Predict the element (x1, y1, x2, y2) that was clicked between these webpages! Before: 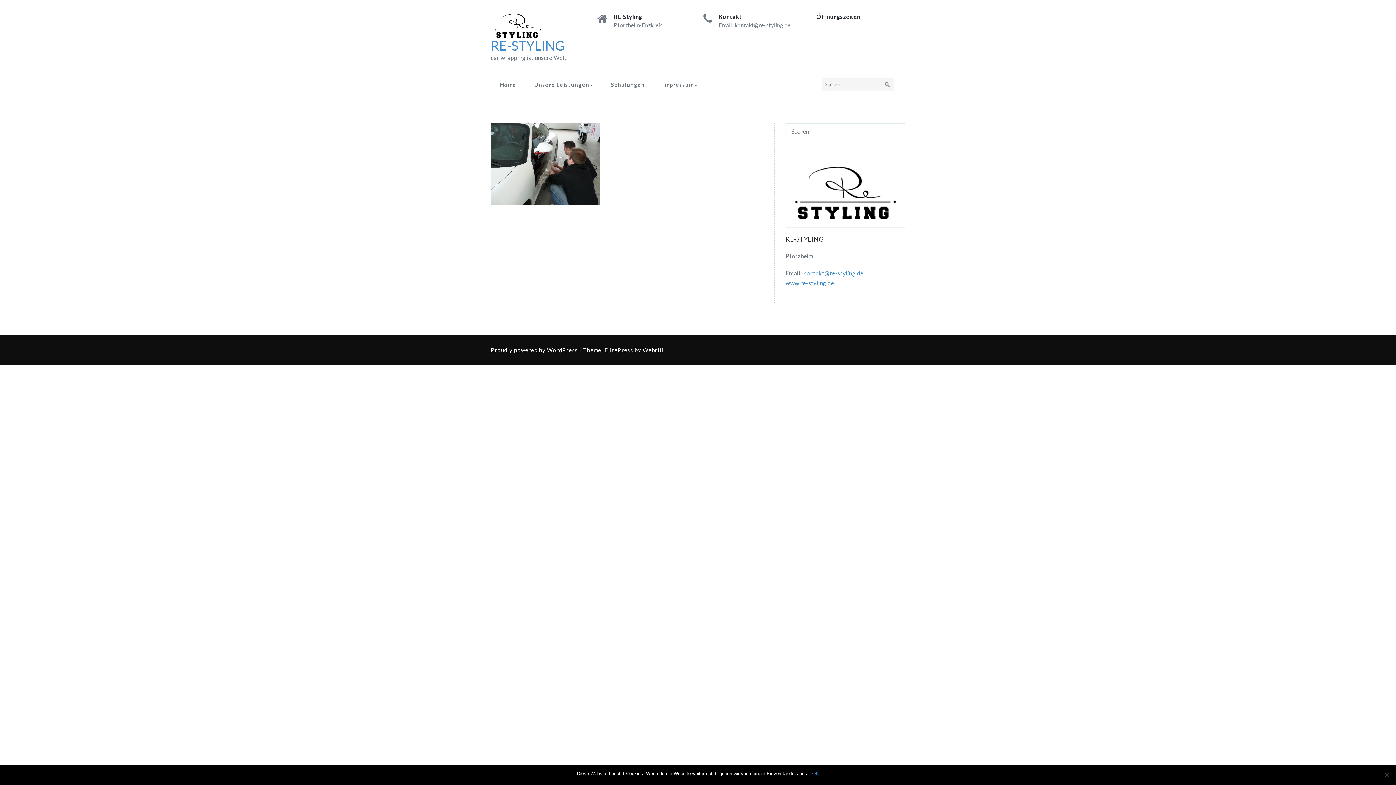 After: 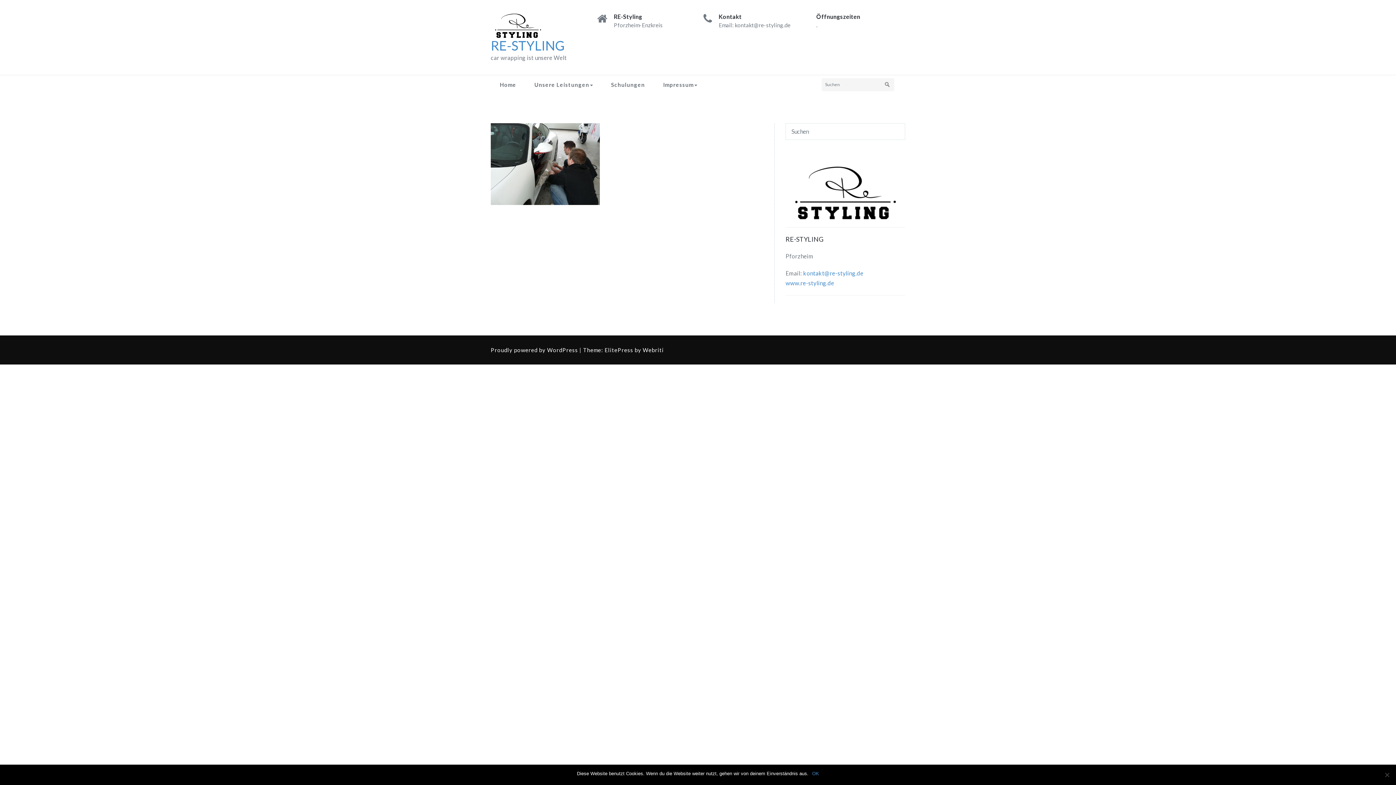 Action: label: kontakt@re-styling.de bbox: (803, 269, 863, 276)